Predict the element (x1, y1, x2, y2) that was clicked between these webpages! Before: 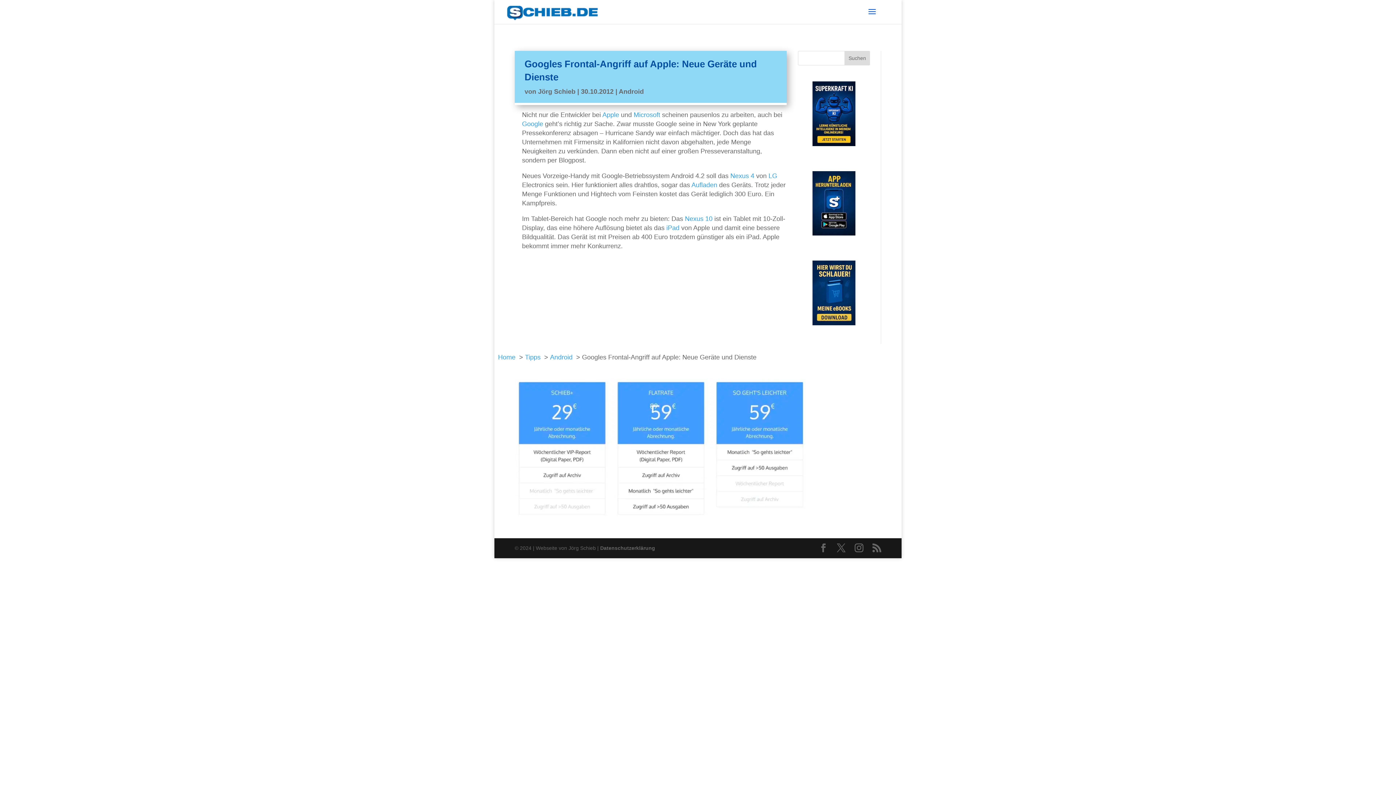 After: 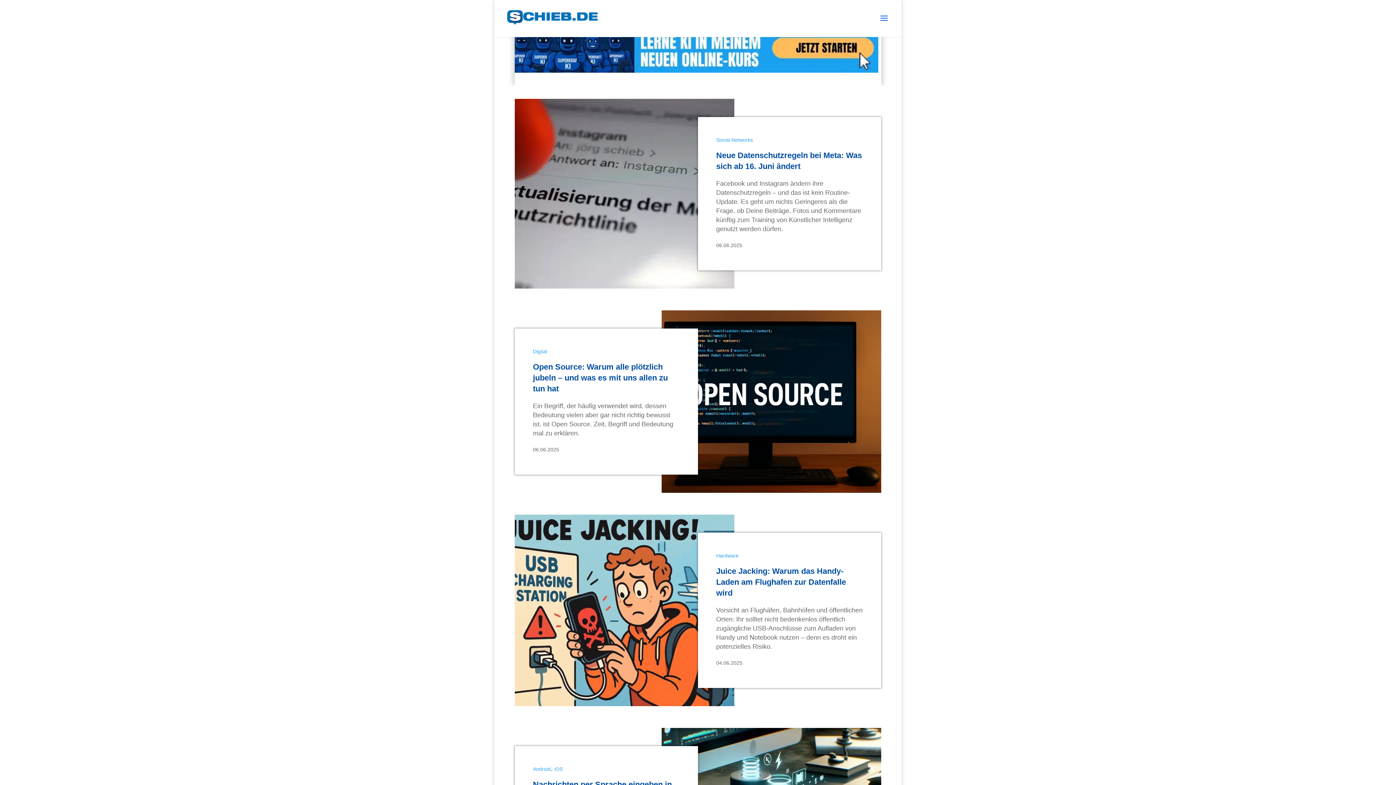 Action: label: Home bbox: (498, 353, 515, 361)